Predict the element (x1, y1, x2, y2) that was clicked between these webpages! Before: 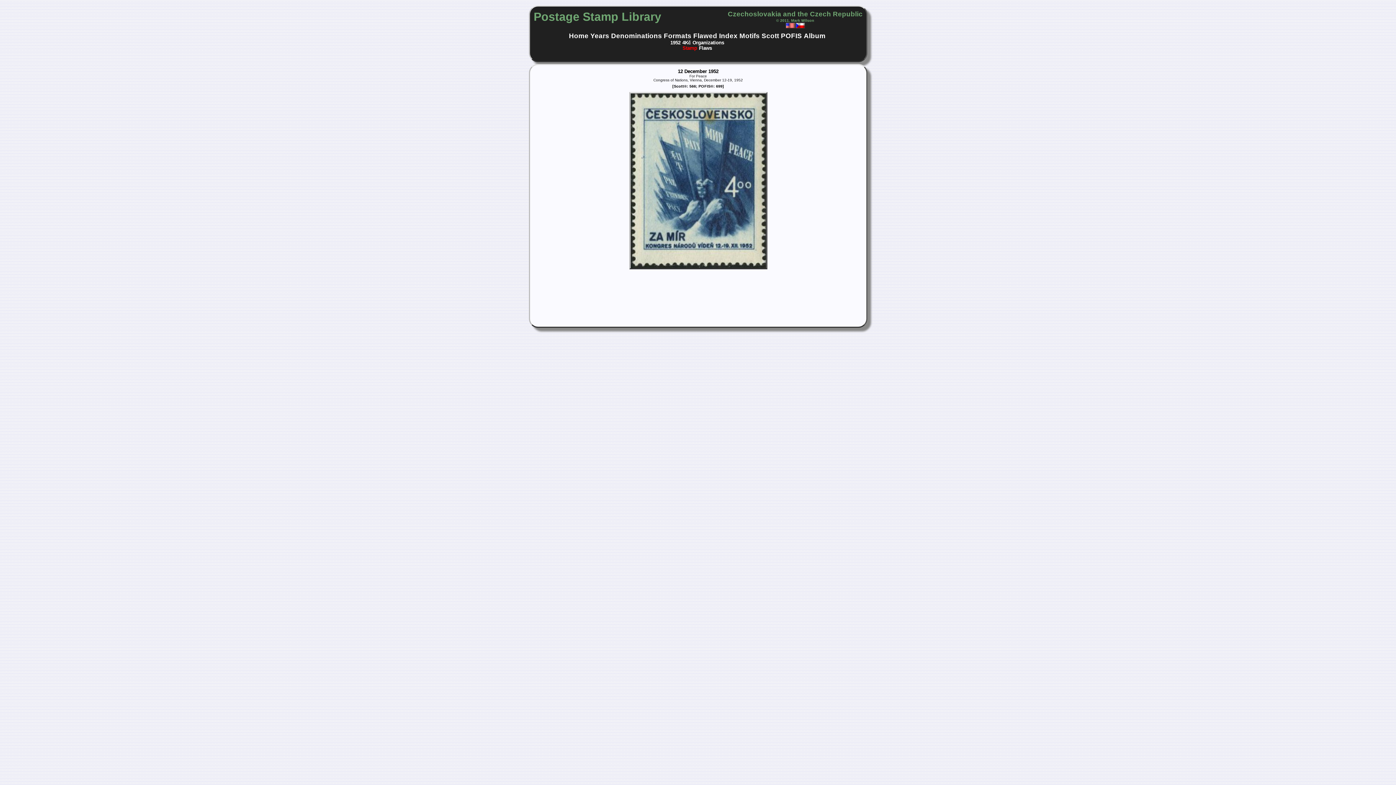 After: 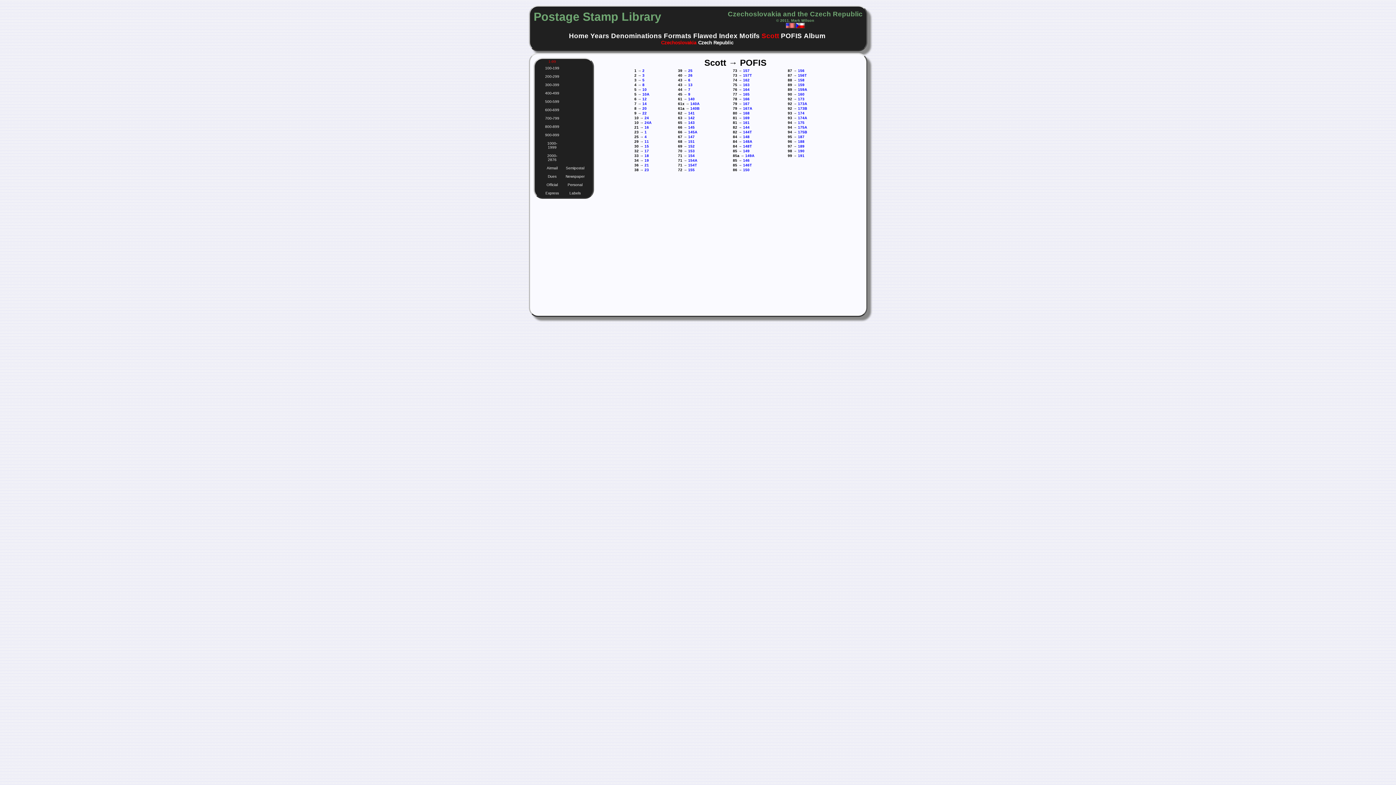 Action: bbox: (761, 32, 779, 39) label: Scott